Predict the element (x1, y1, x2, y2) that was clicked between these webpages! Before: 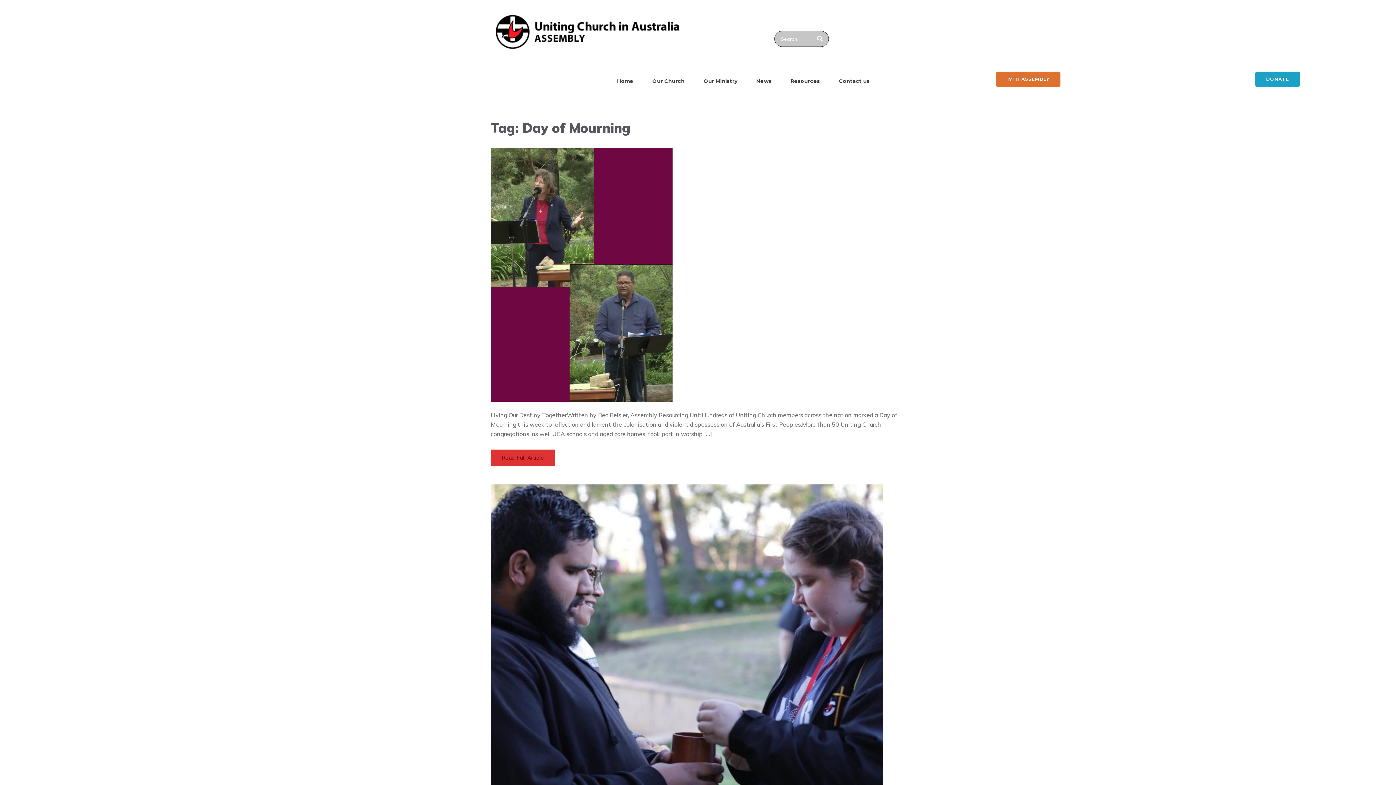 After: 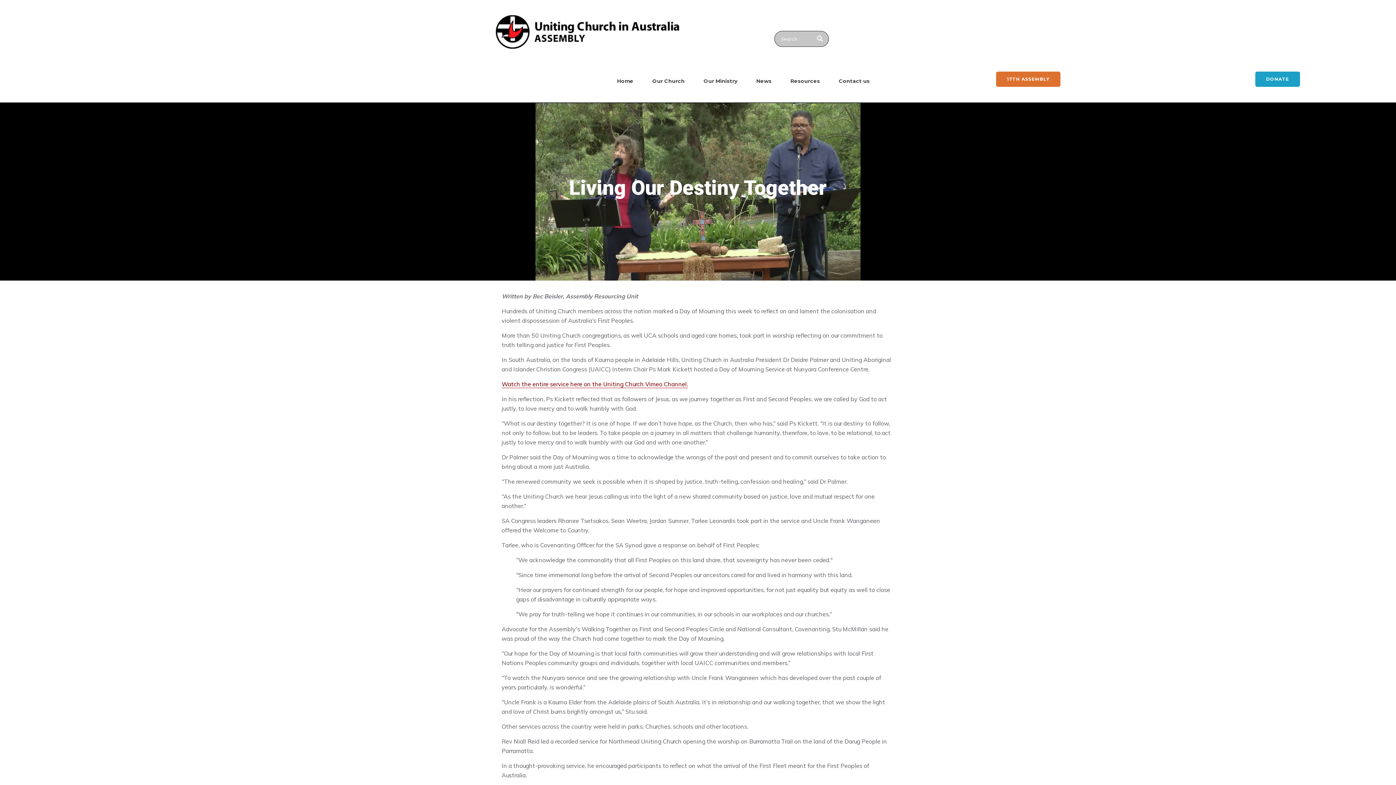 Action: bbox: (490, 148, 905, 402)